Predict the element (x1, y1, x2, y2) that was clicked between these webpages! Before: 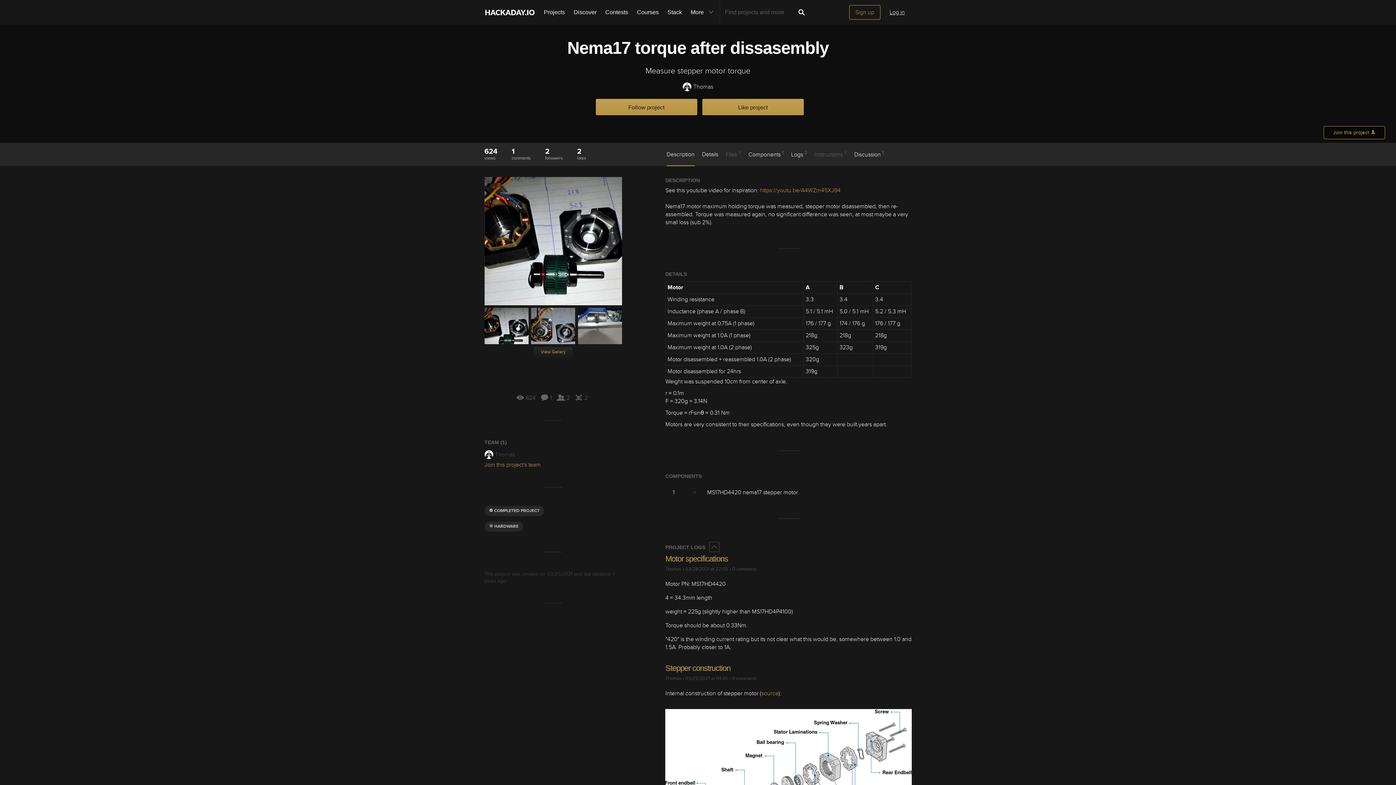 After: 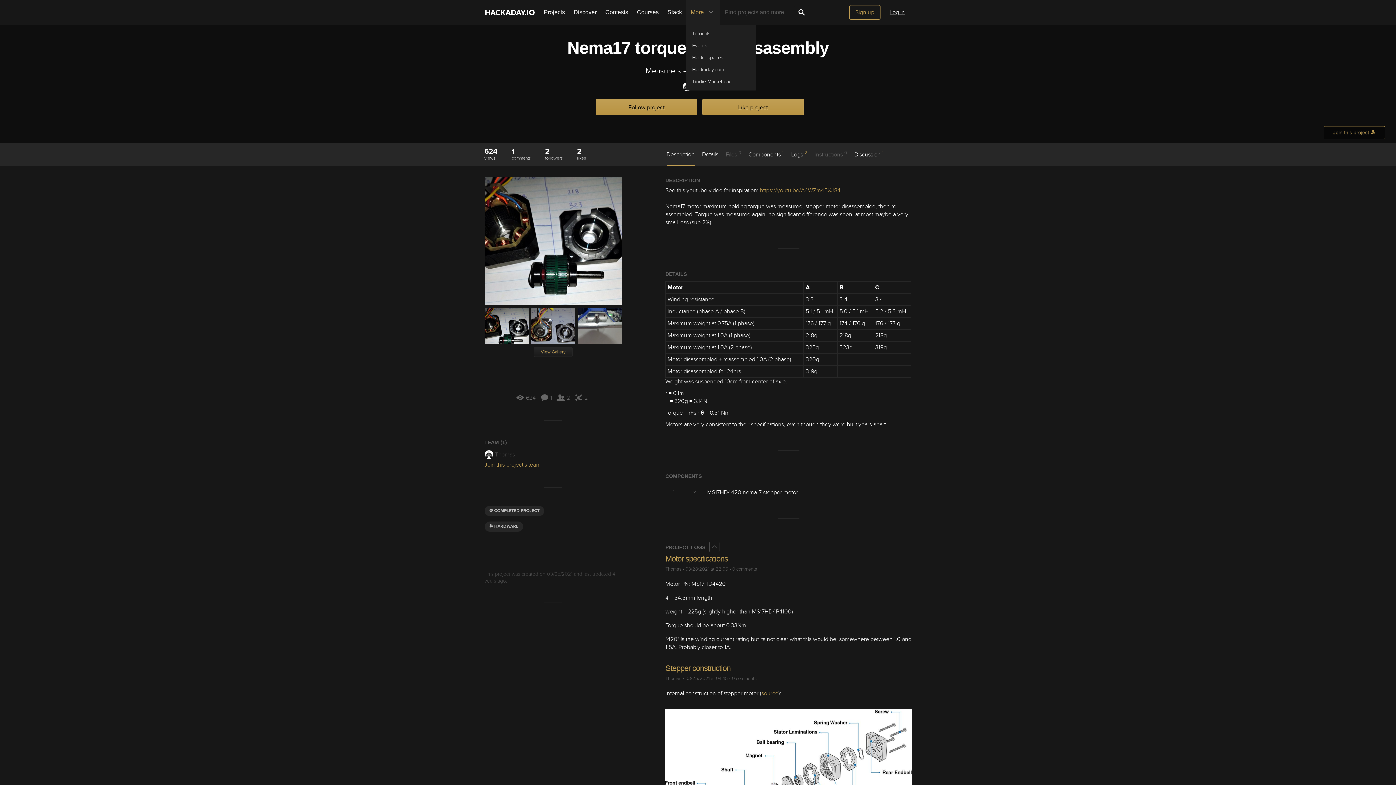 Action: bbox: (686, 0, 720, 24) label: More